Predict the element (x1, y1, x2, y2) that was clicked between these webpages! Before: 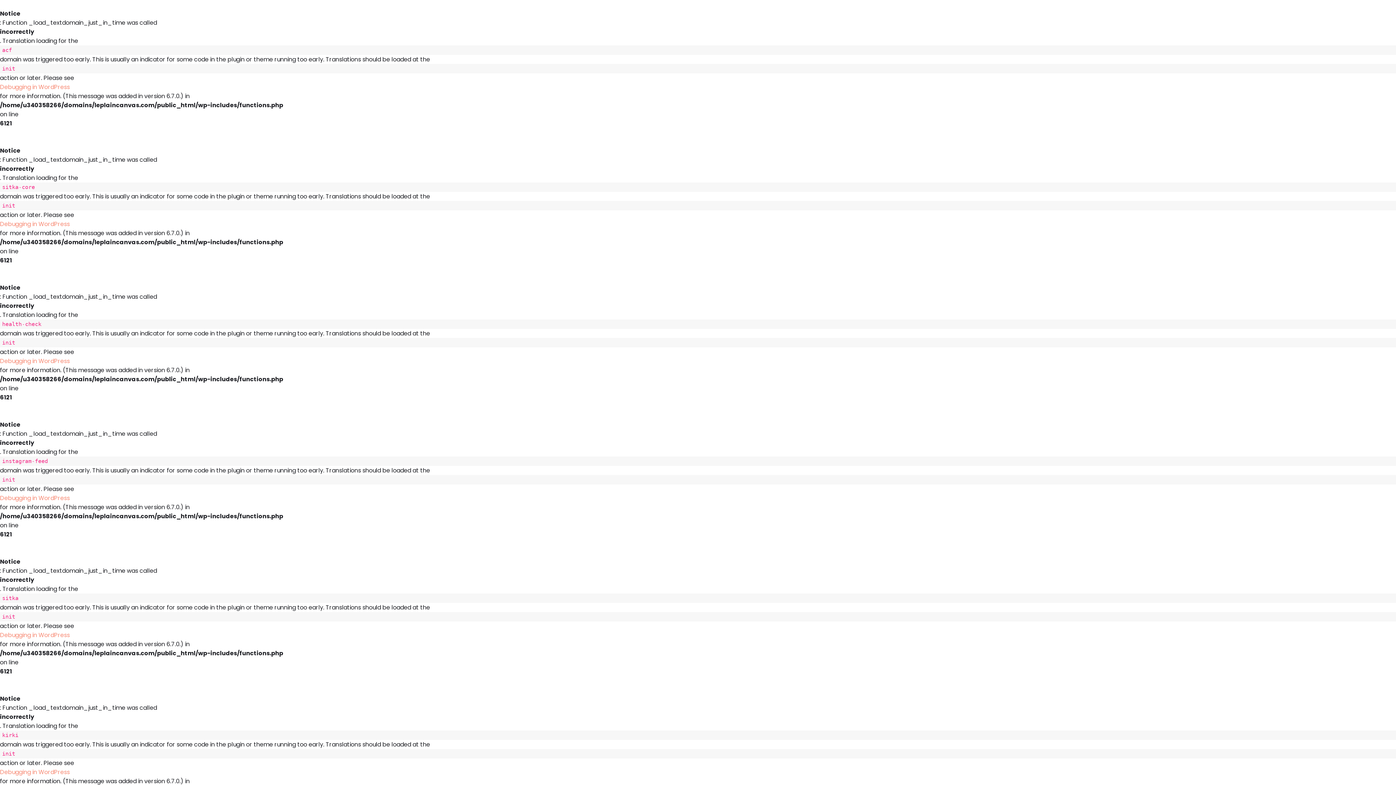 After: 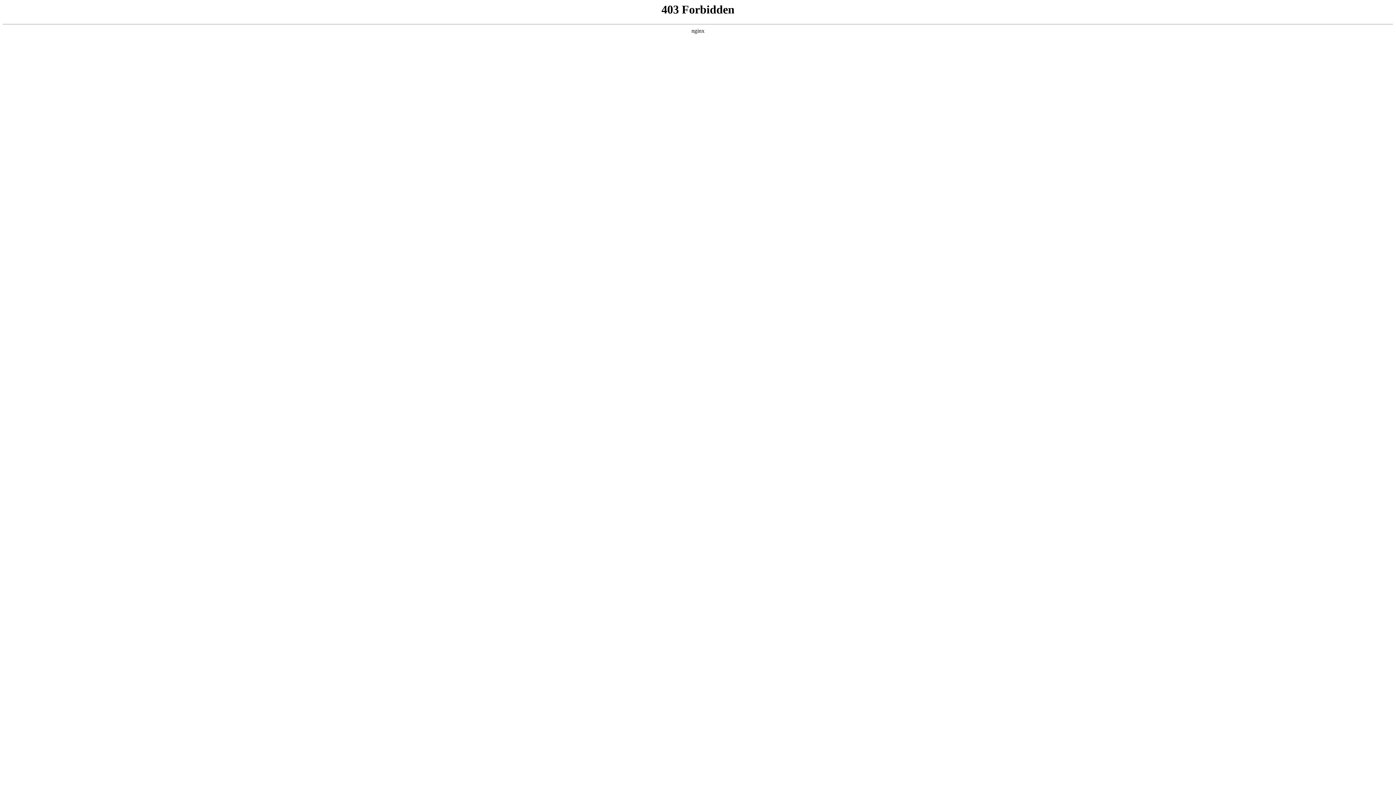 Action: label: Debugging in WordPress bbox: (0, 356, 1396, 365)